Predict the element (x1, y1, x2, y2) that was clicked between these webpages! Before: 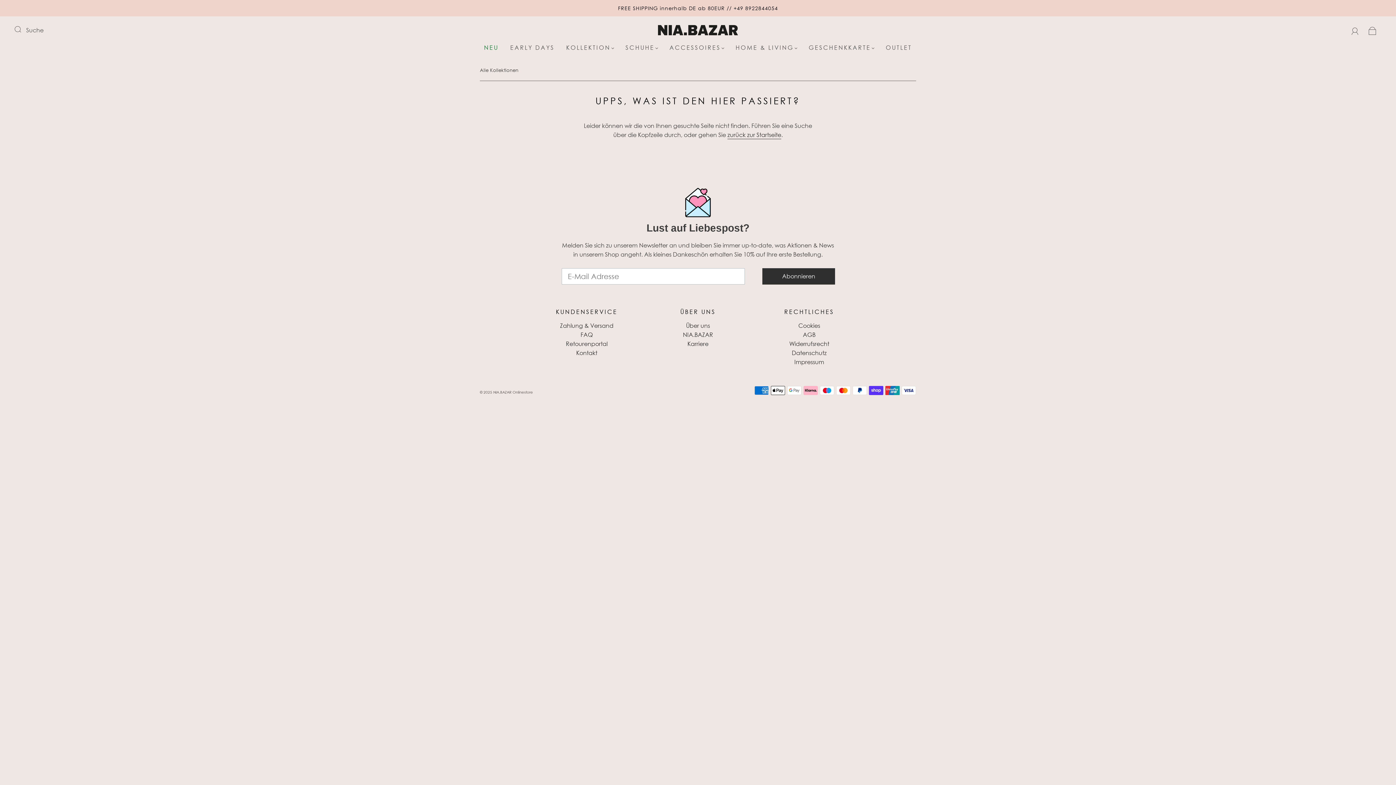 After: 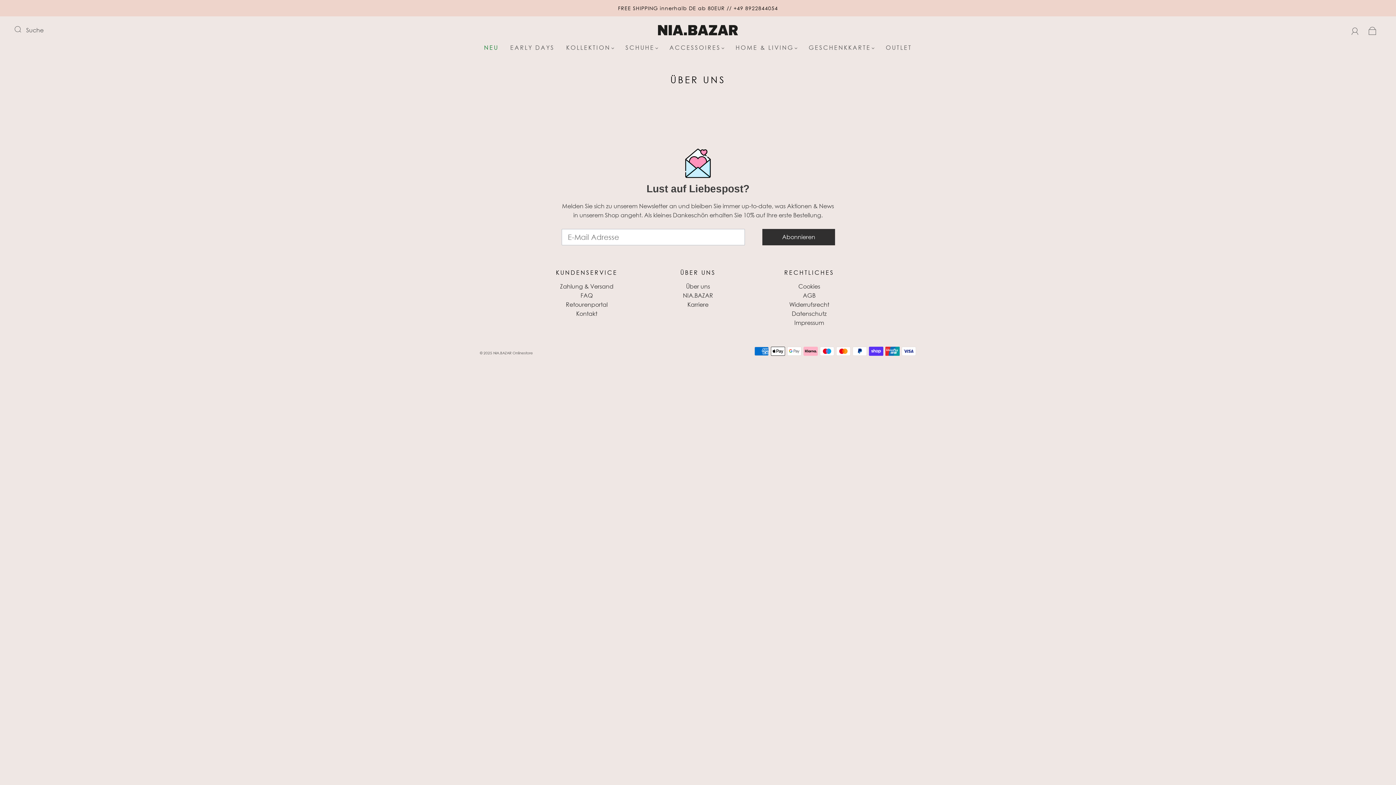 Action: label: Über uns bbox: (686, 322, 710, 329)